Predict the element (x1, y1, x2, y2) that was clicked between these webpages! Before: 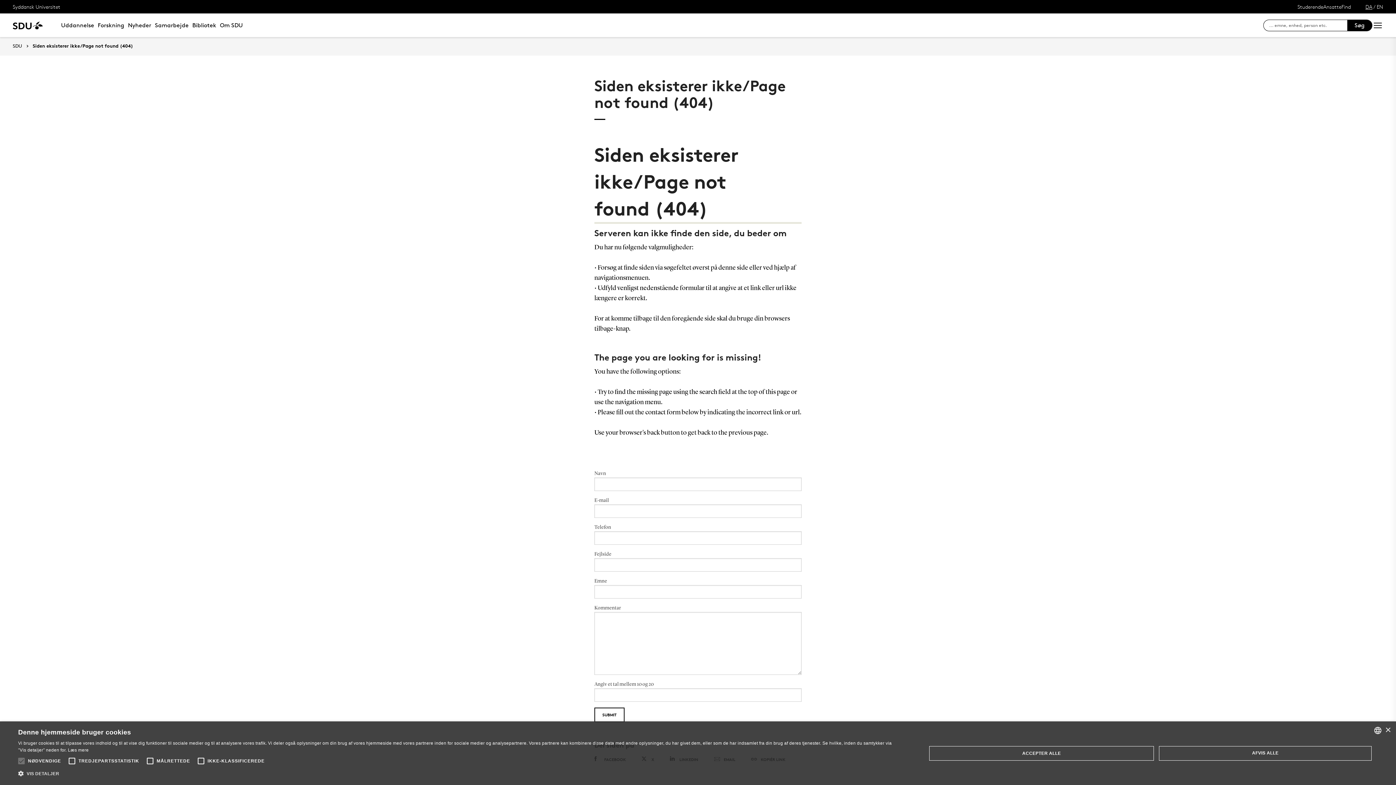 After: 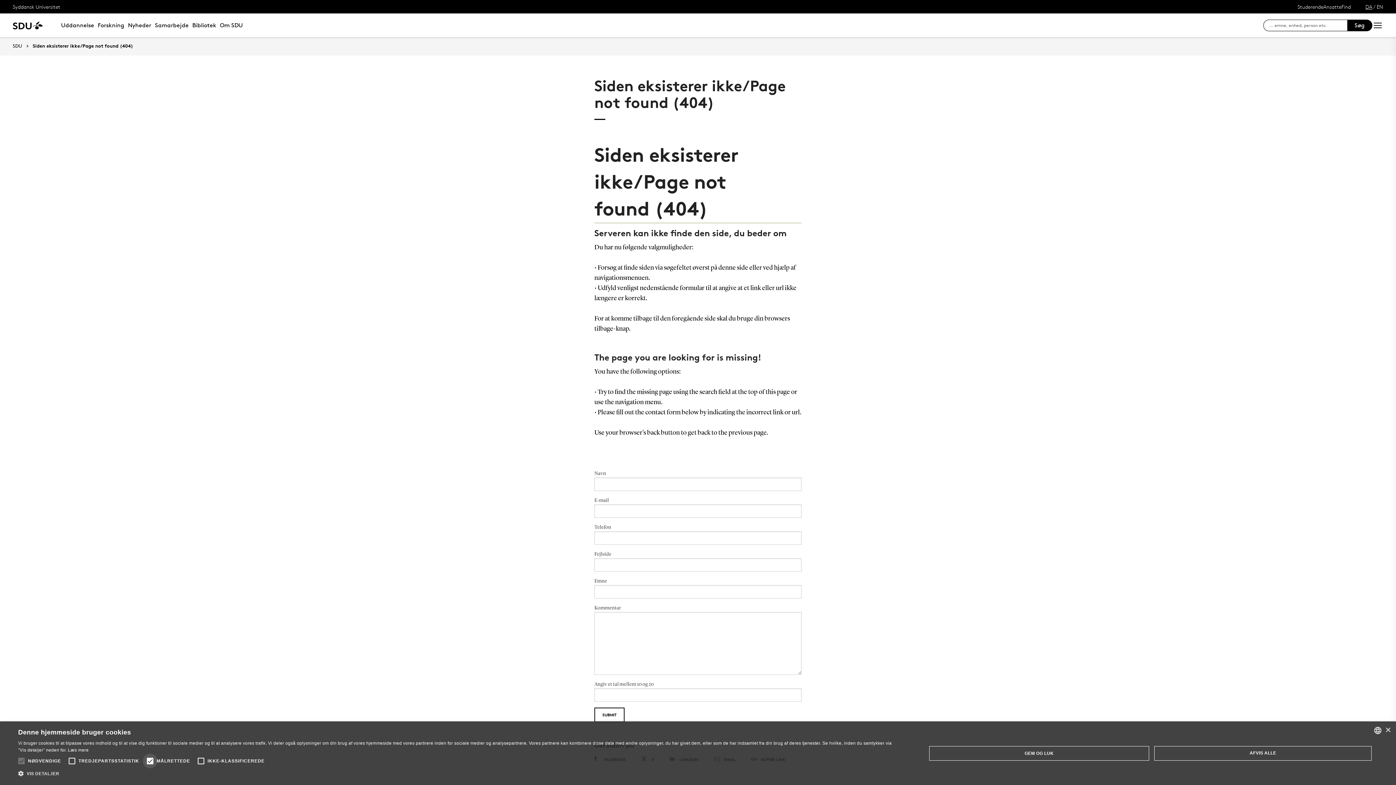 Action: bbox: (142, 754, 157, 768)